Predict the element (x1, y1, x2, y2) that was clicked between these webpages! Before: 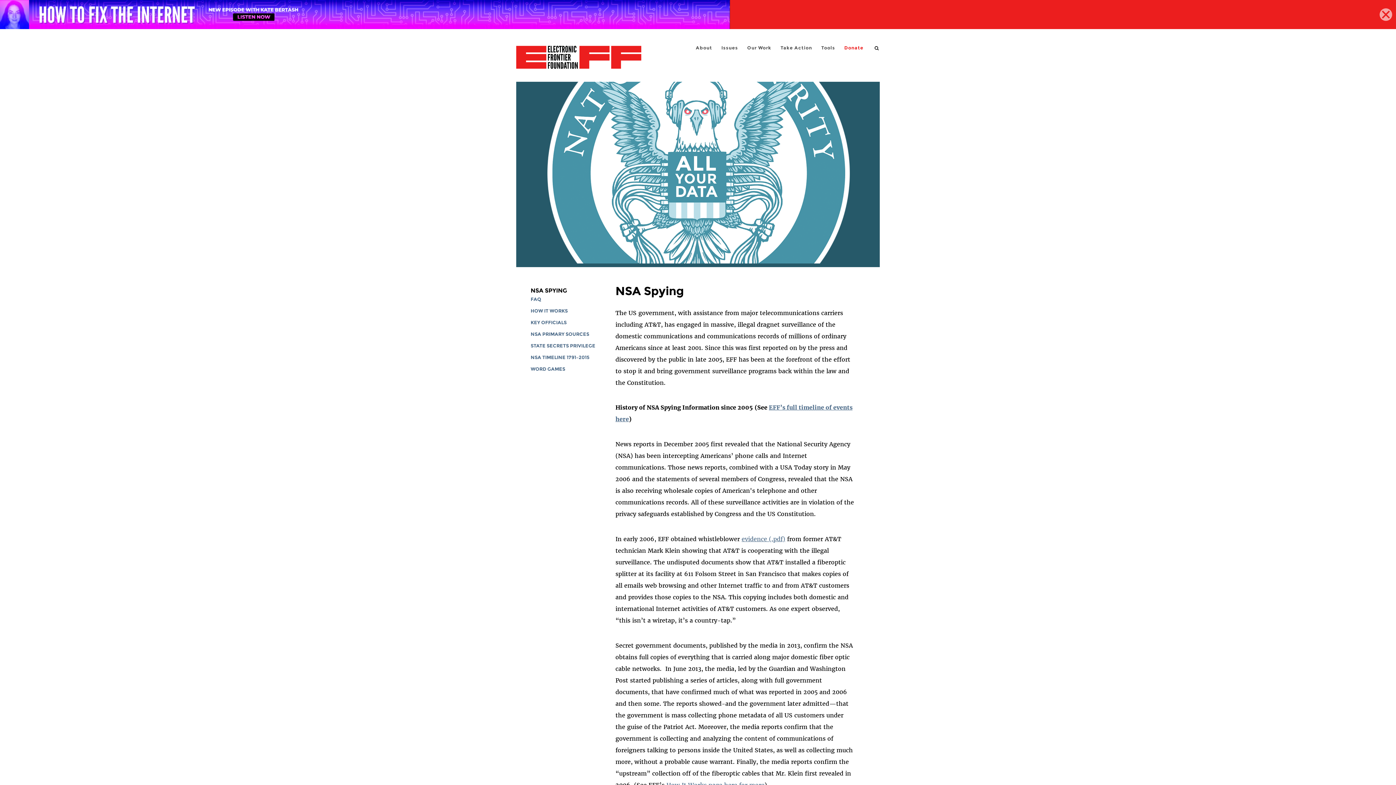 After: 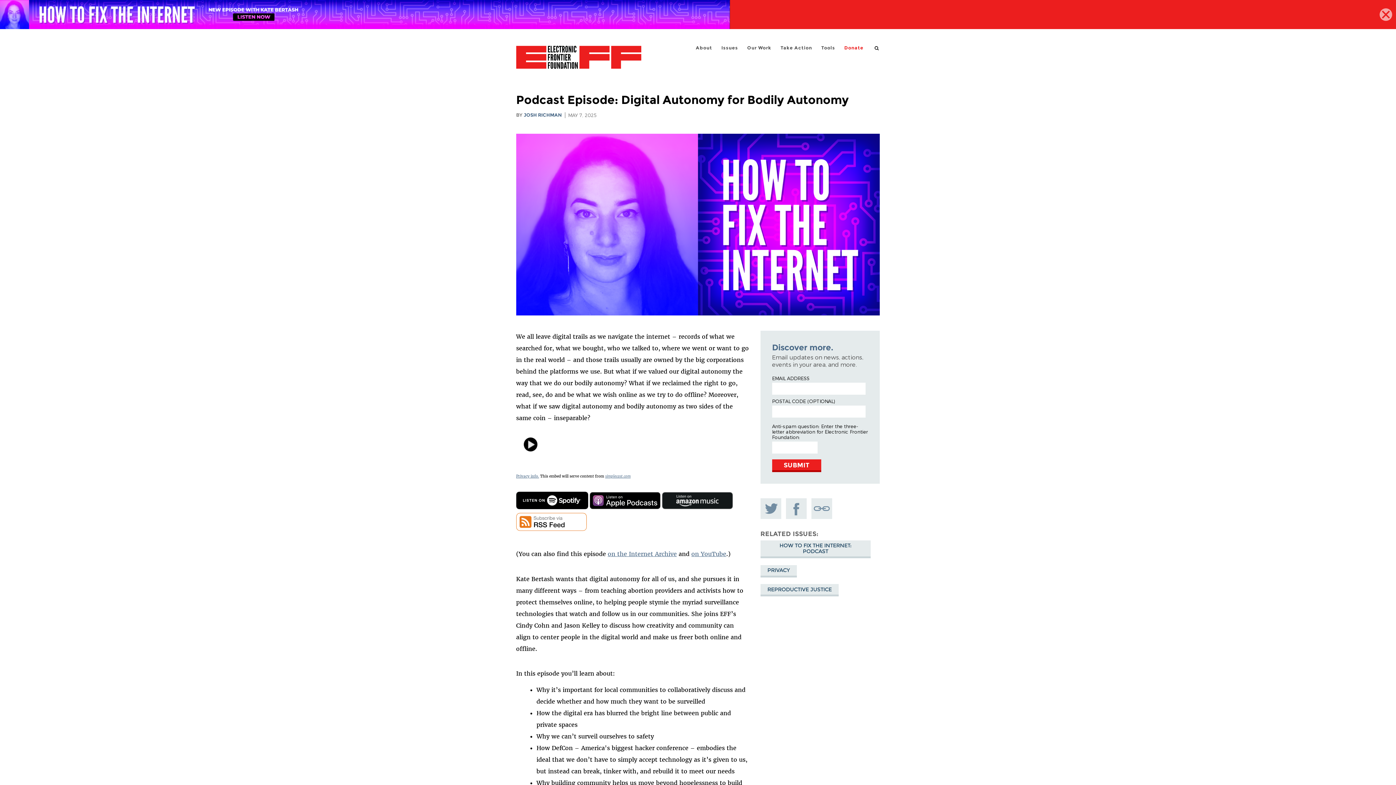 Action: label: Podcast Episode: Digital Autonomy for Bodily Autonomy bbox: (0, 0, 1396, 29)